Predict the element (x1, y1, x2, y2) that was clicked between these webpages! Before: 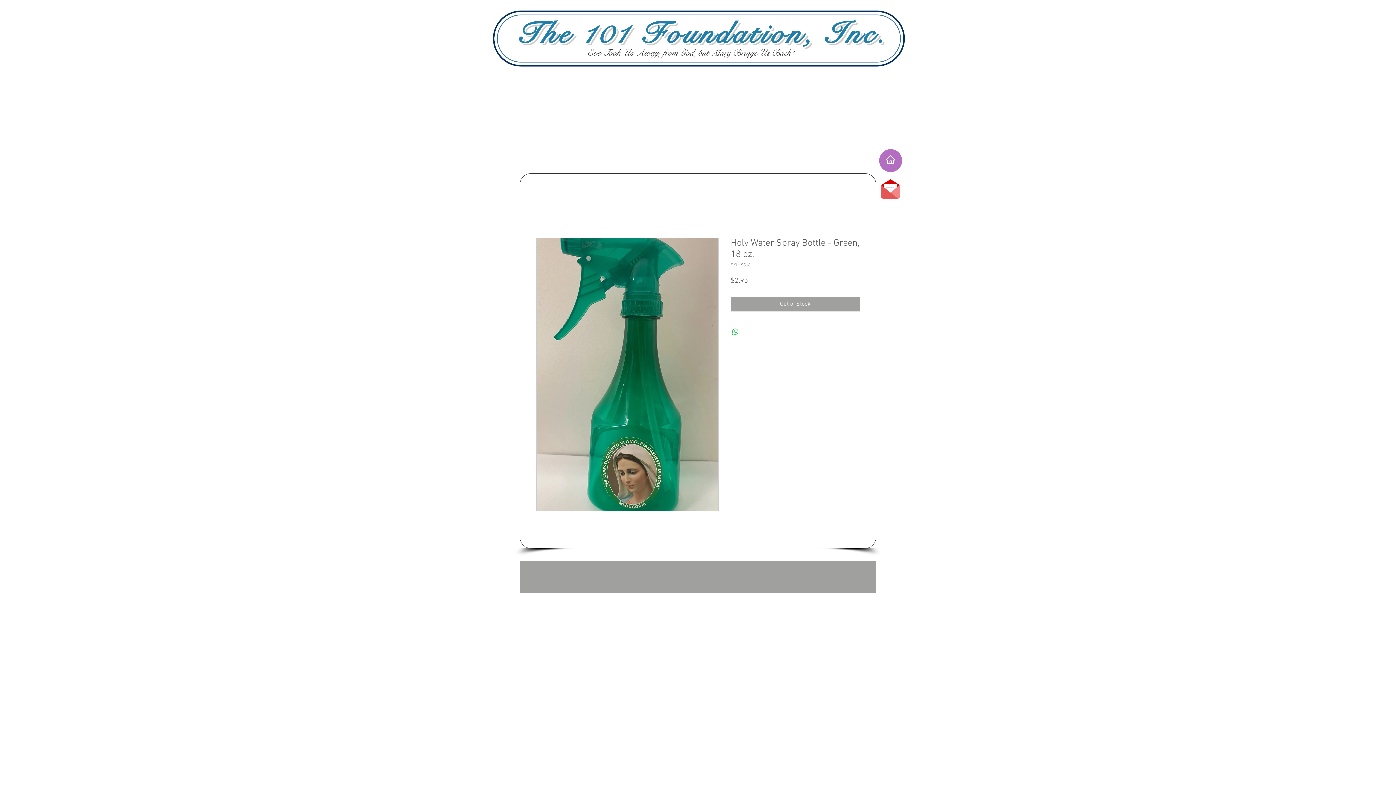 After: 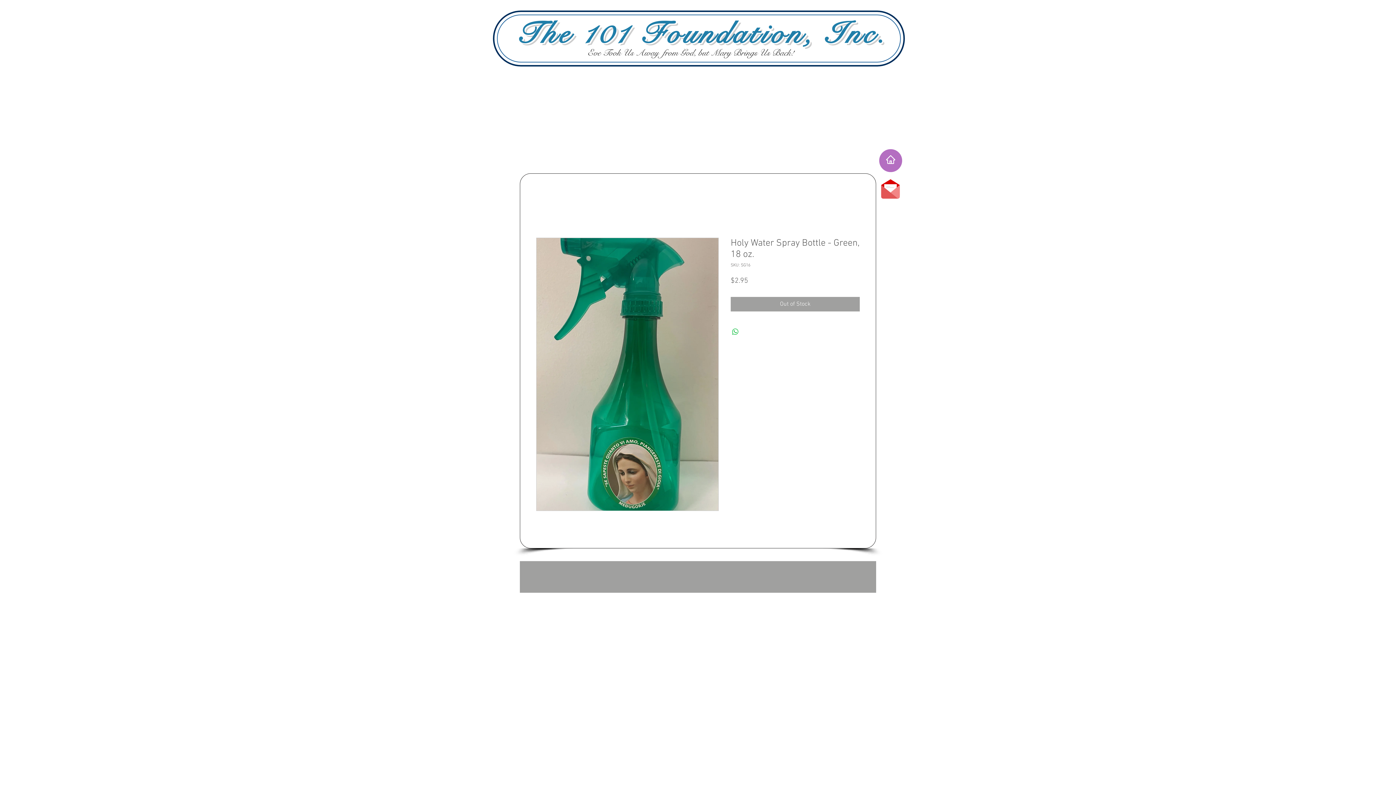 Action: bbox: (878, 177, 902, 201)